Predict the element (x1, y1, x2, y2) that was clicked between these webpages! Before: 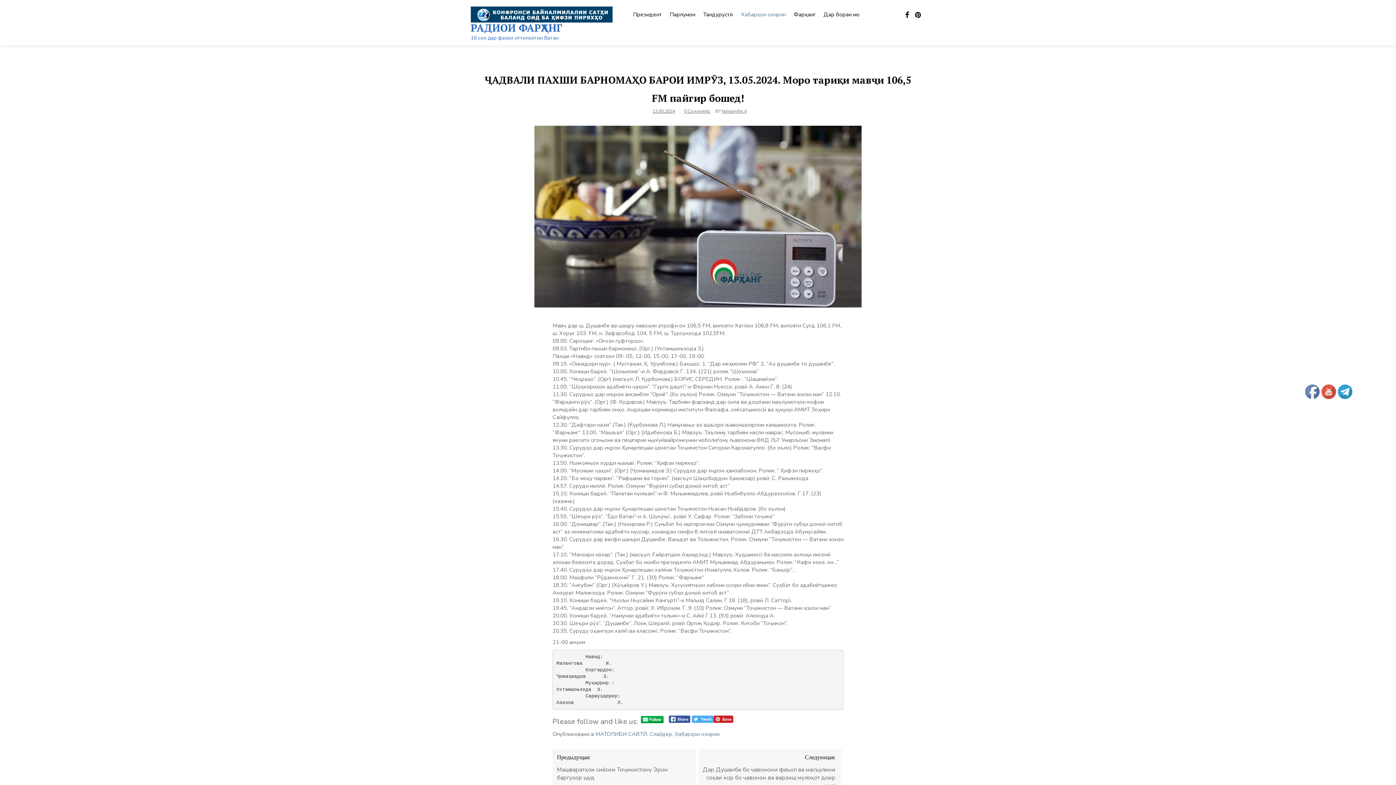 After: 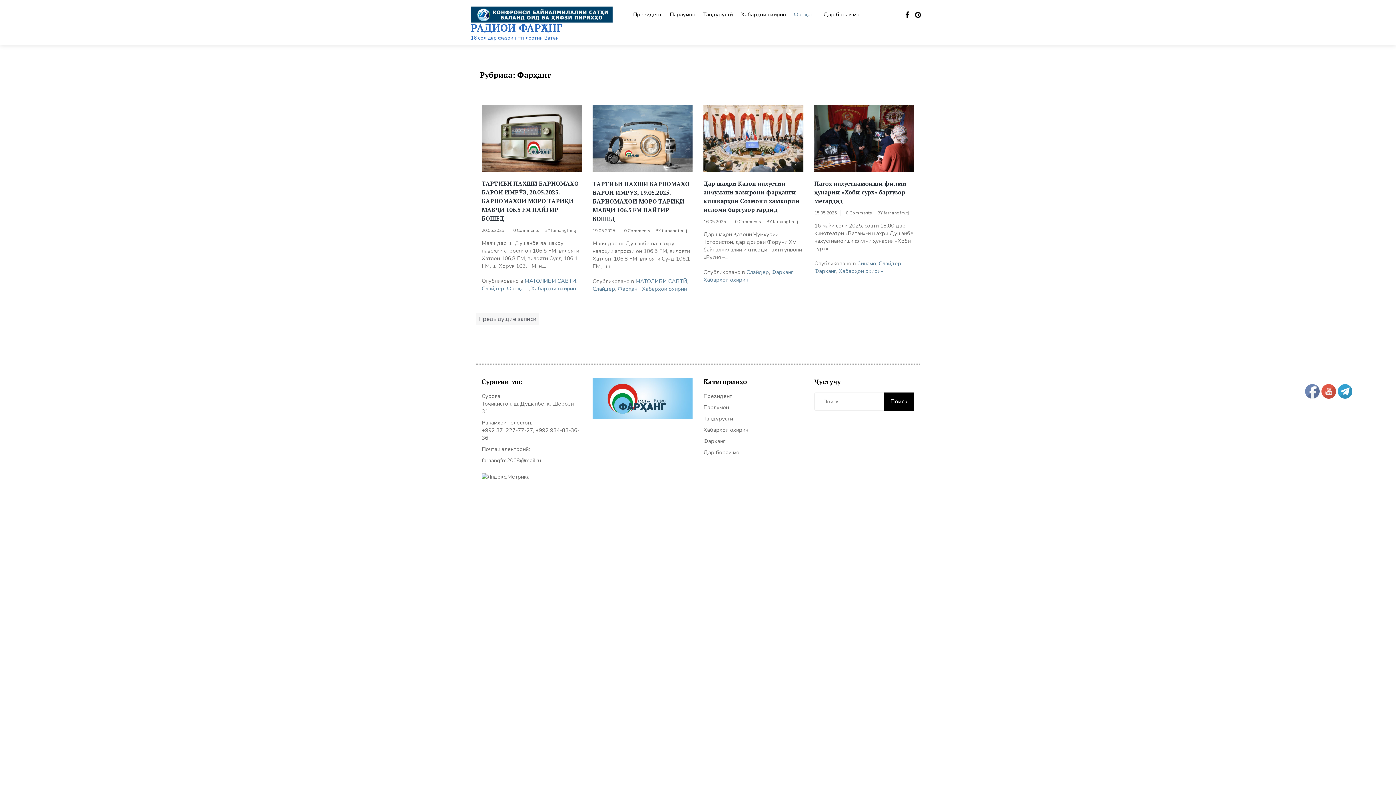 Action: bbox: (789, 3, 819, 23) label: Фарҳанг